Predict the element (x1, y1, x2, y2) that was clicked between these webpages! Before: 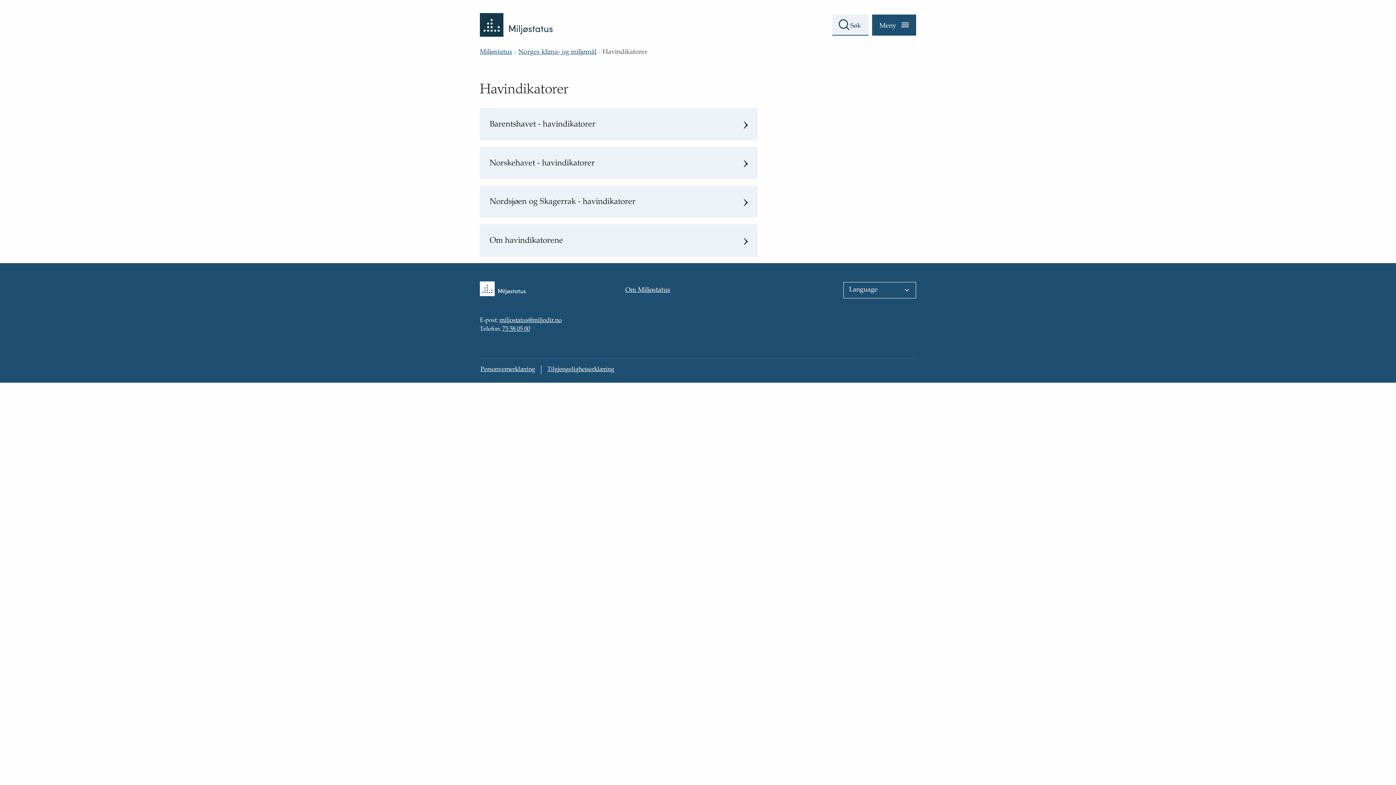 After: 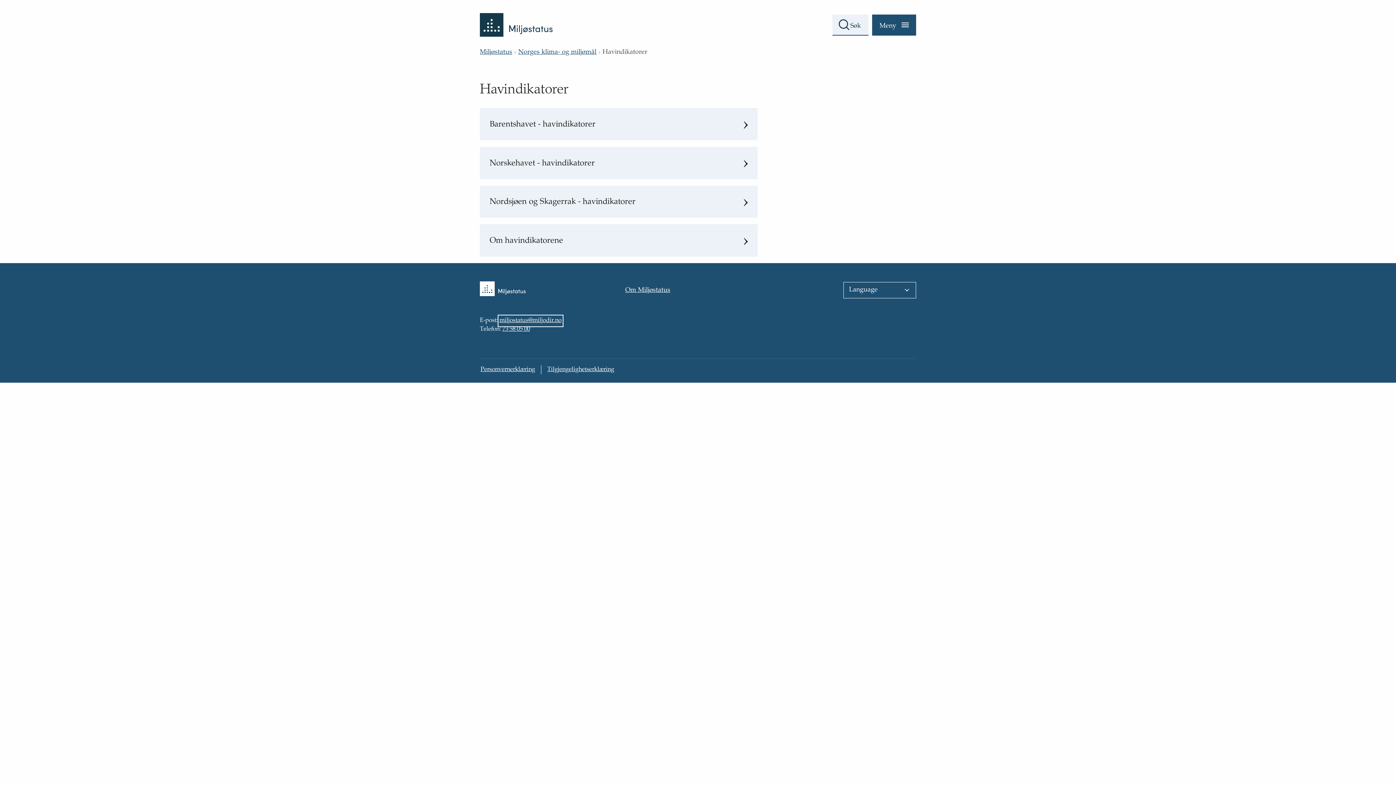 Action: label: E-post:
miljostatus@miljodir.no bbox: (499, 316, 561, 325)